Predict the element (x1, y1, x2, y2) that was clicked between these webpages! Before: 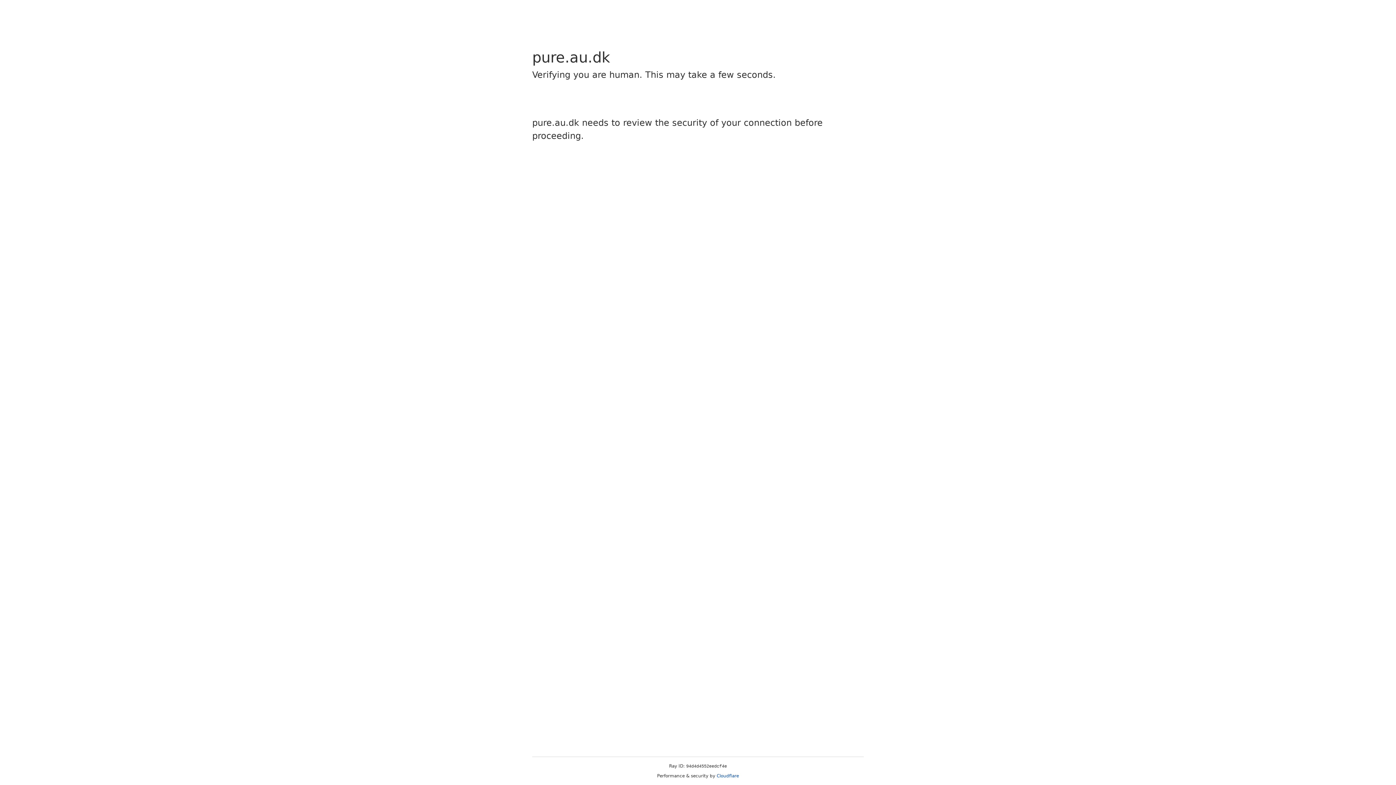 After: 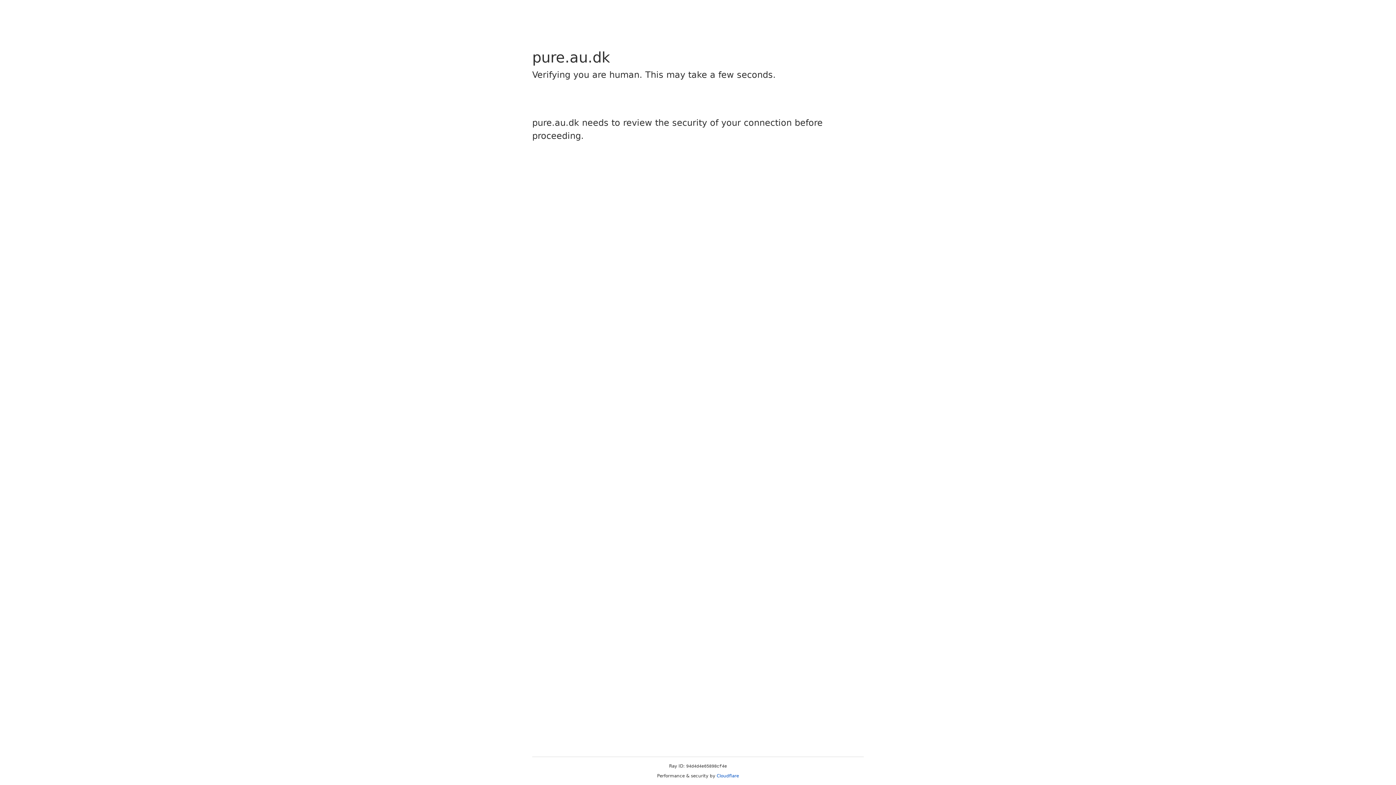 Action: label: Cloudflare bbox: (716, 773, 739, 778)